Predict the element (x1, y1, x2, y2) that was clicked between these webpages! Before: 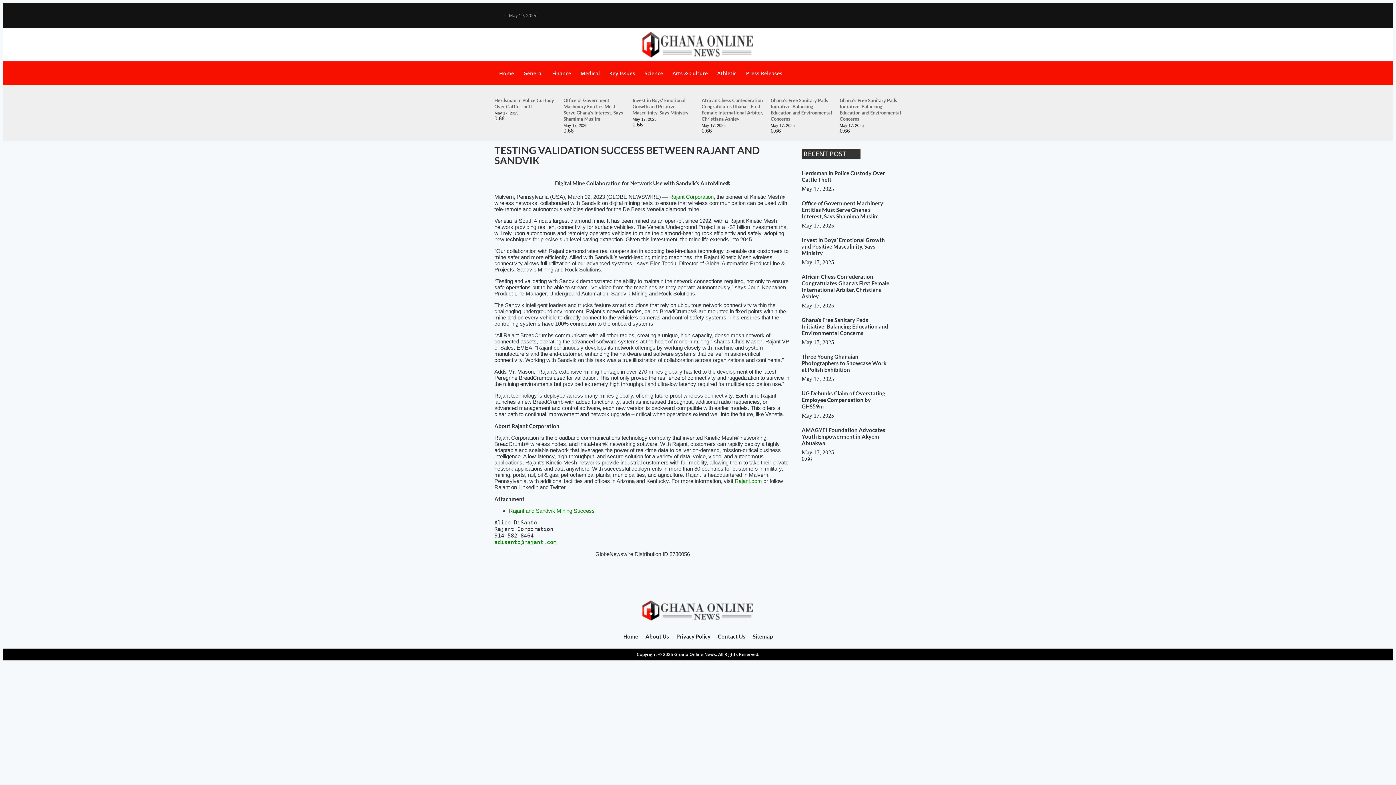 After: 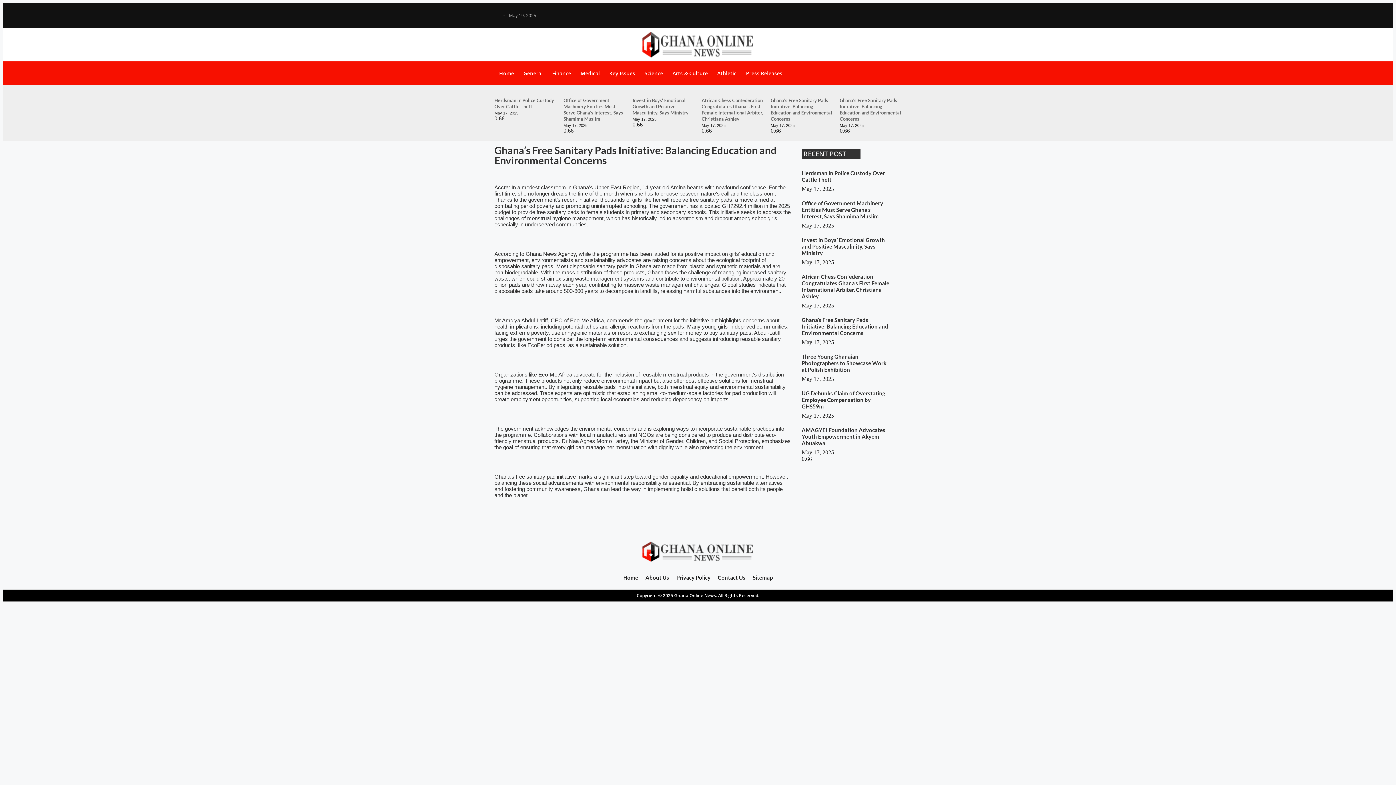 Action: label: Ghana’s Free Sanitary Pads Initiative: Balancing Education and Environmental Concerns bbox: (839, 97, 901, 121)